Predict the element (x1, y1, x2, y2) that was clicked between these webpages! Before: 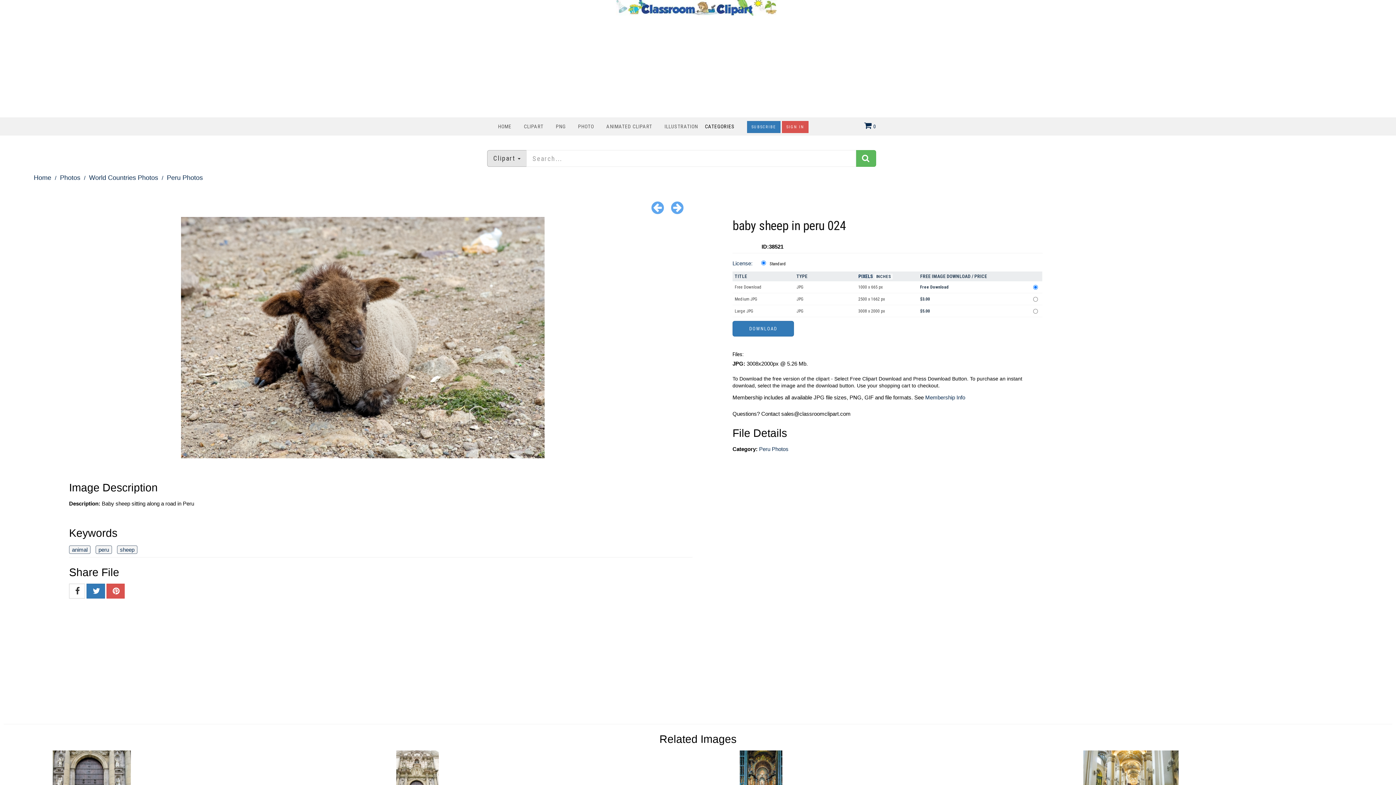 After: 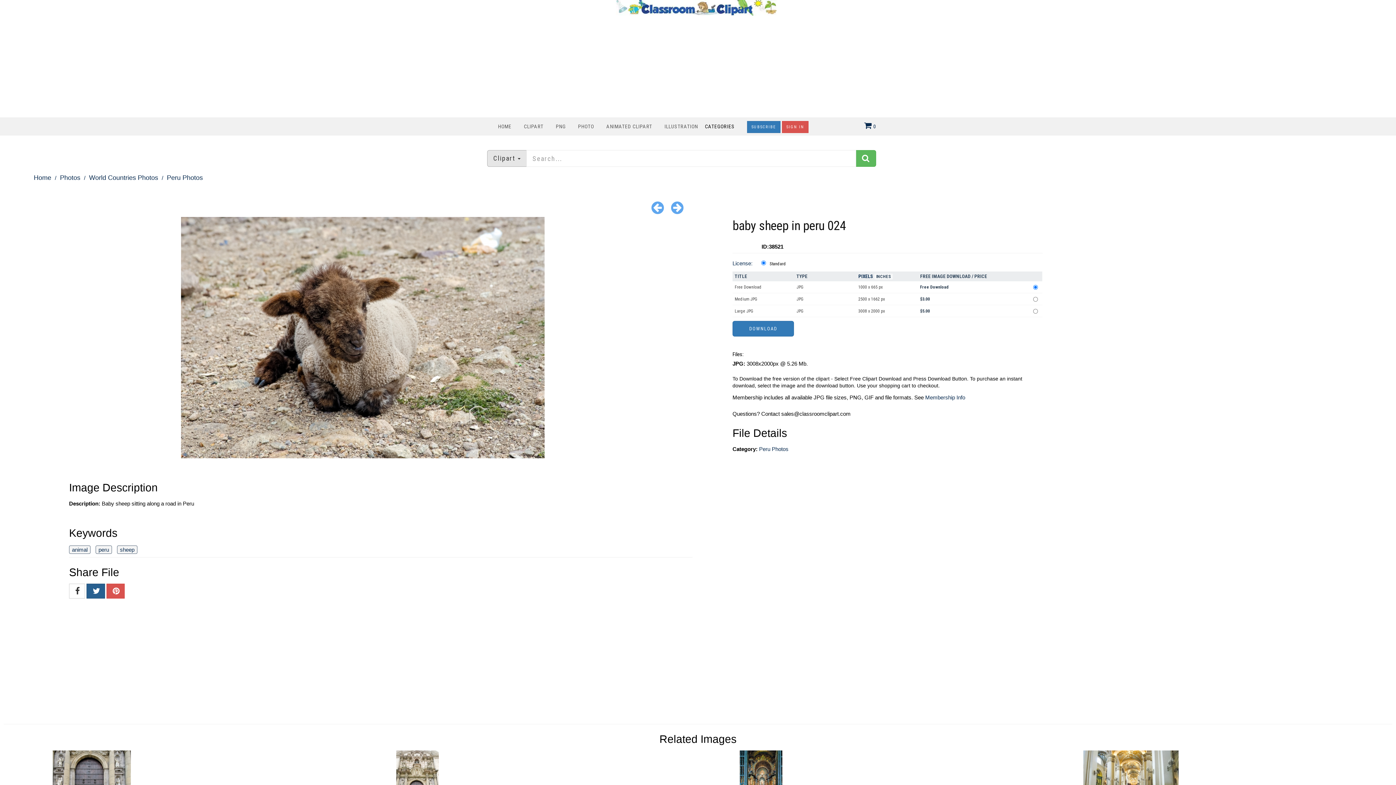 Action: label:   bbox: (86, 584, 105, 598)